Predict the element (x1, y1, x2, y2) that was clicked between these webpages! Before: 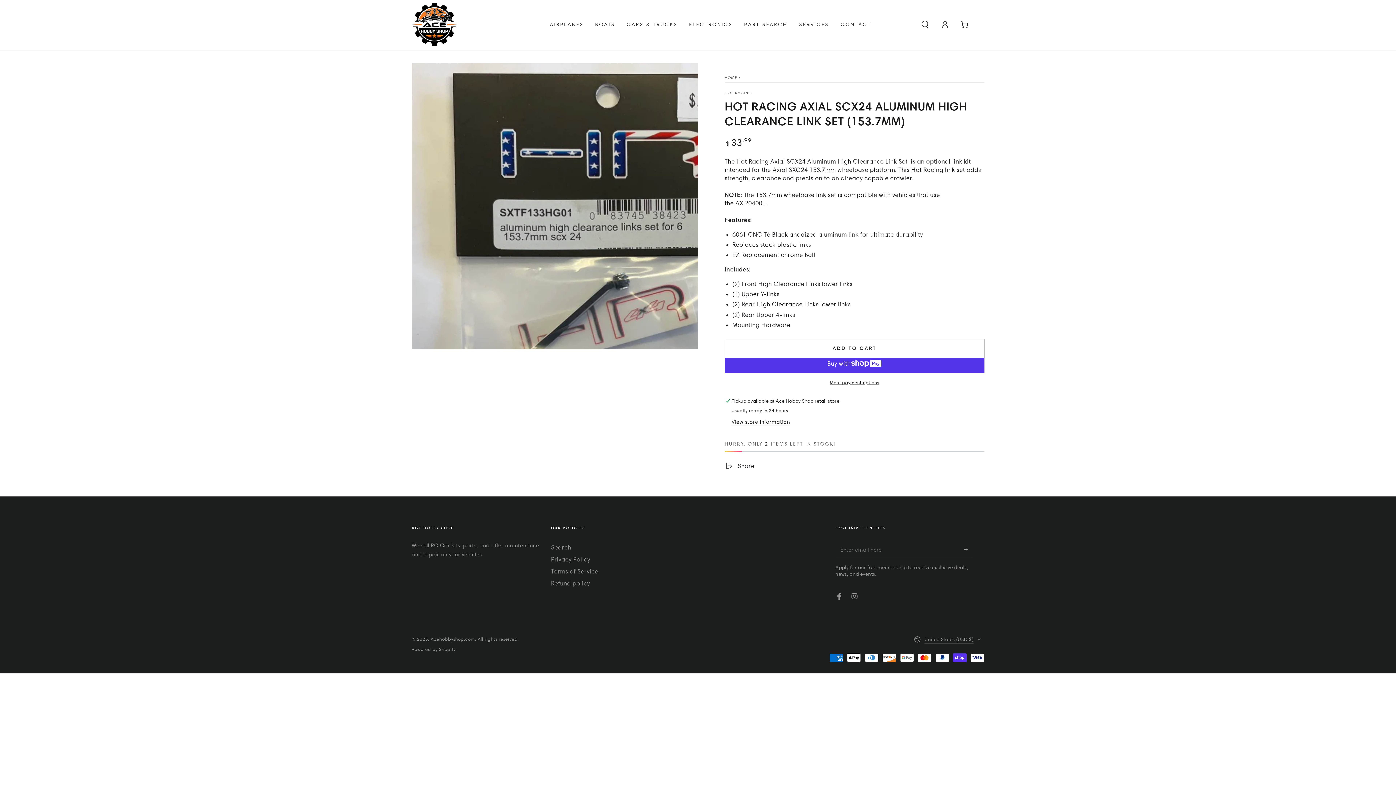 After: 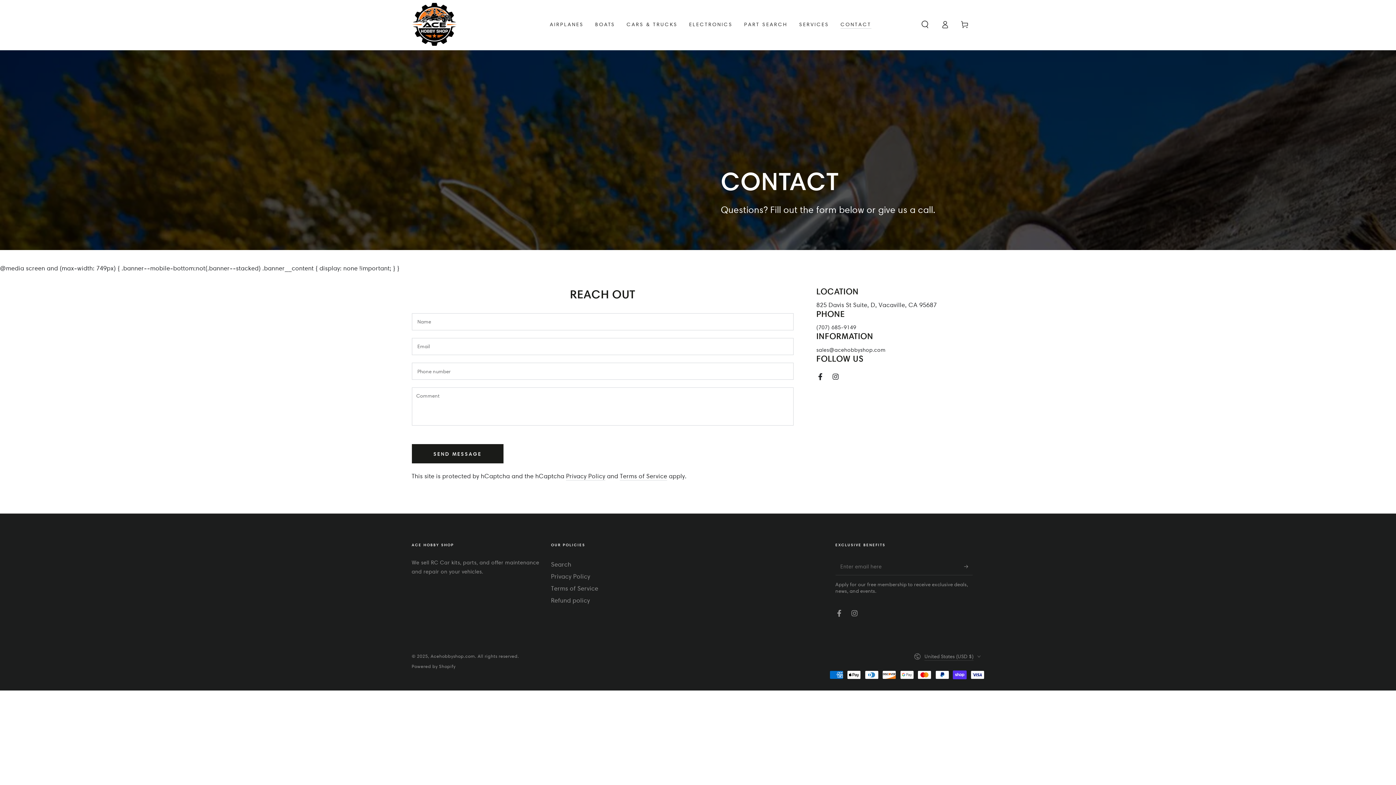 Action: label: CONTACT bbox: (835, 15, 877, 33)